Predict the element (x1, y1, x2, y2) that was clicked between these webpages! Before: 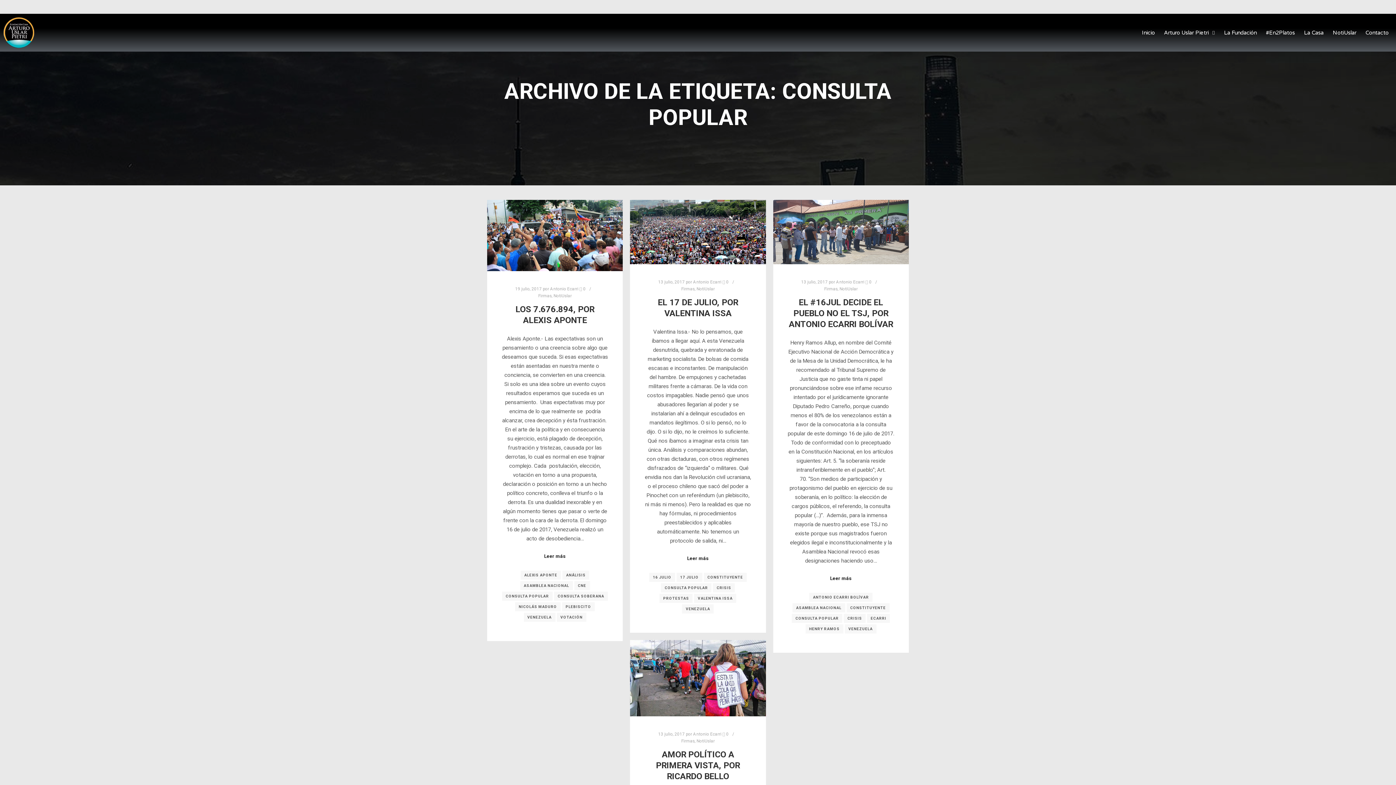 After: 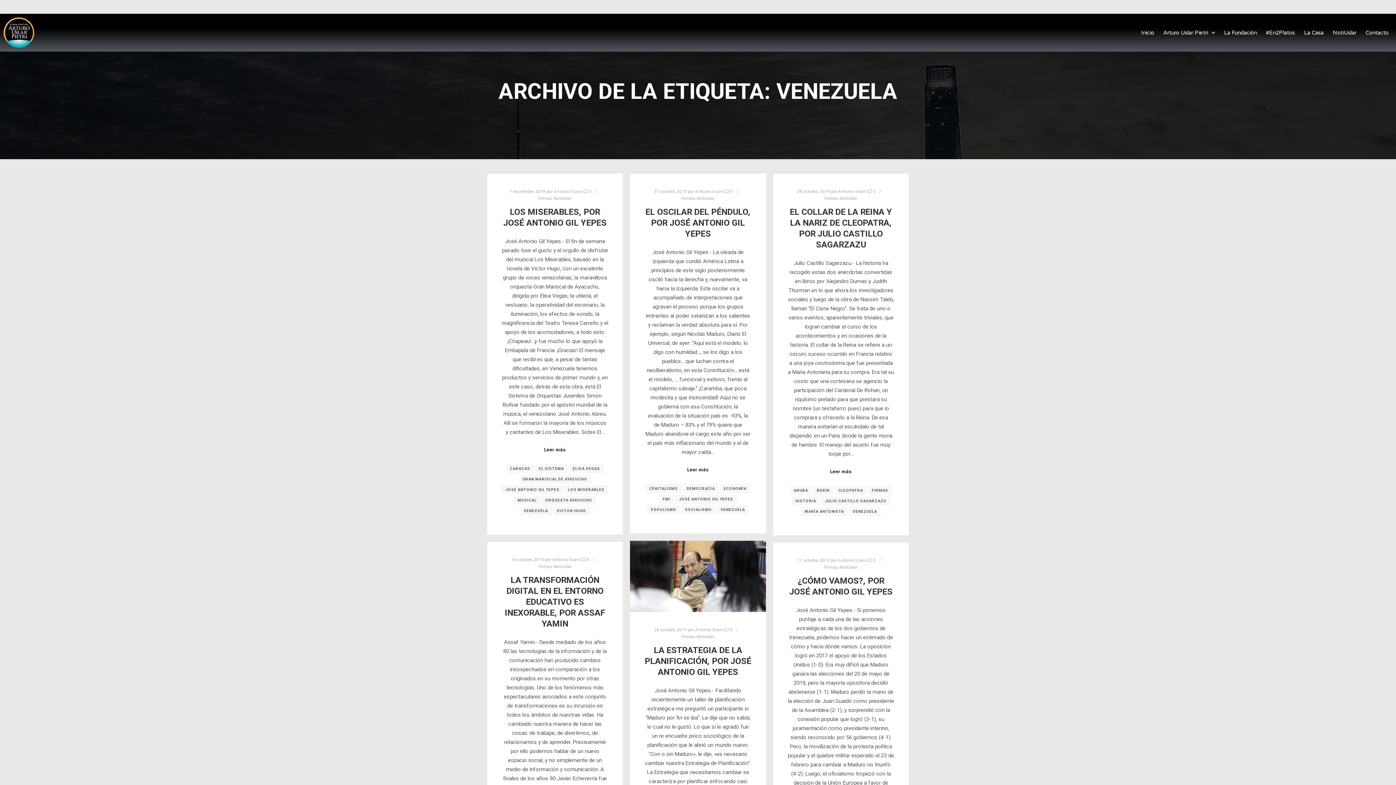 Action: label: VENEZUELA bbox: (845, 624, 876, 633)